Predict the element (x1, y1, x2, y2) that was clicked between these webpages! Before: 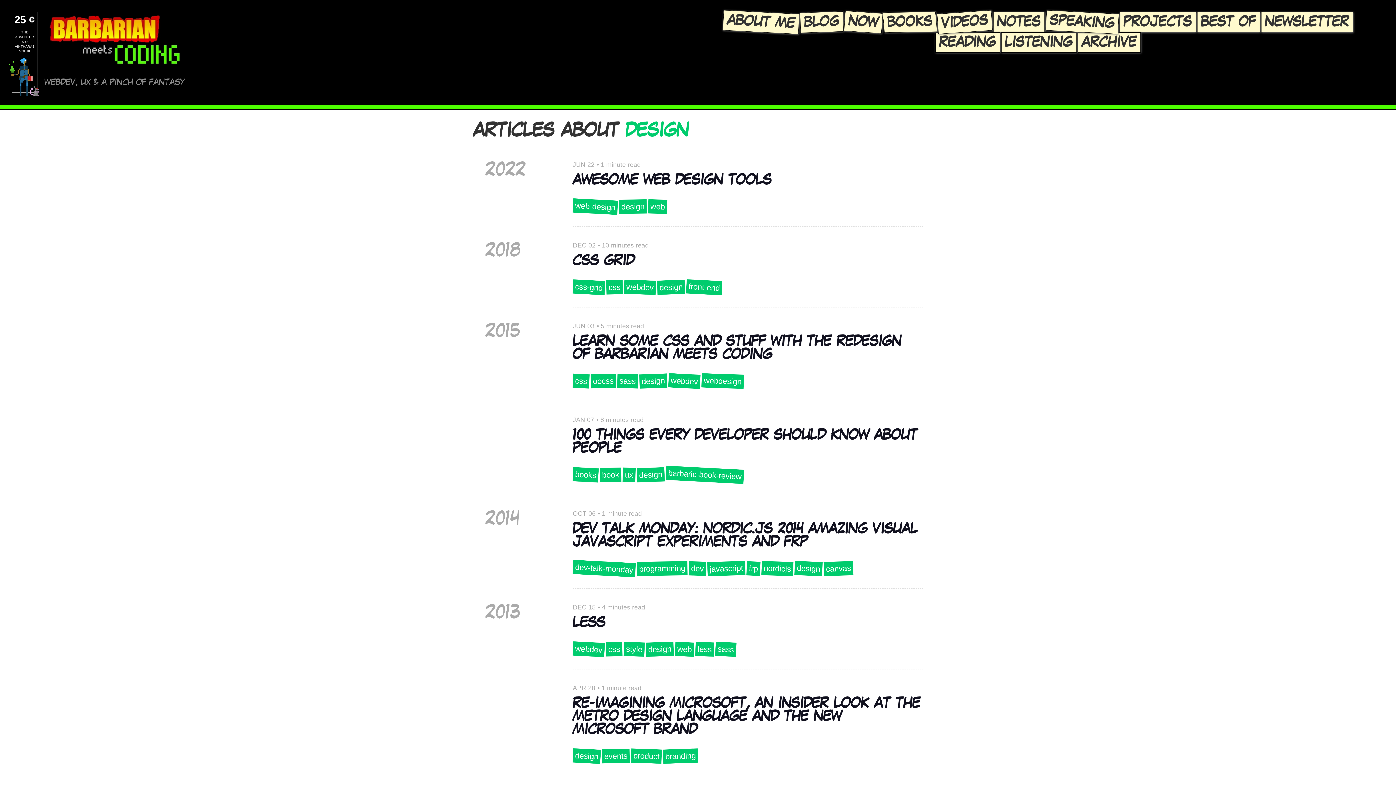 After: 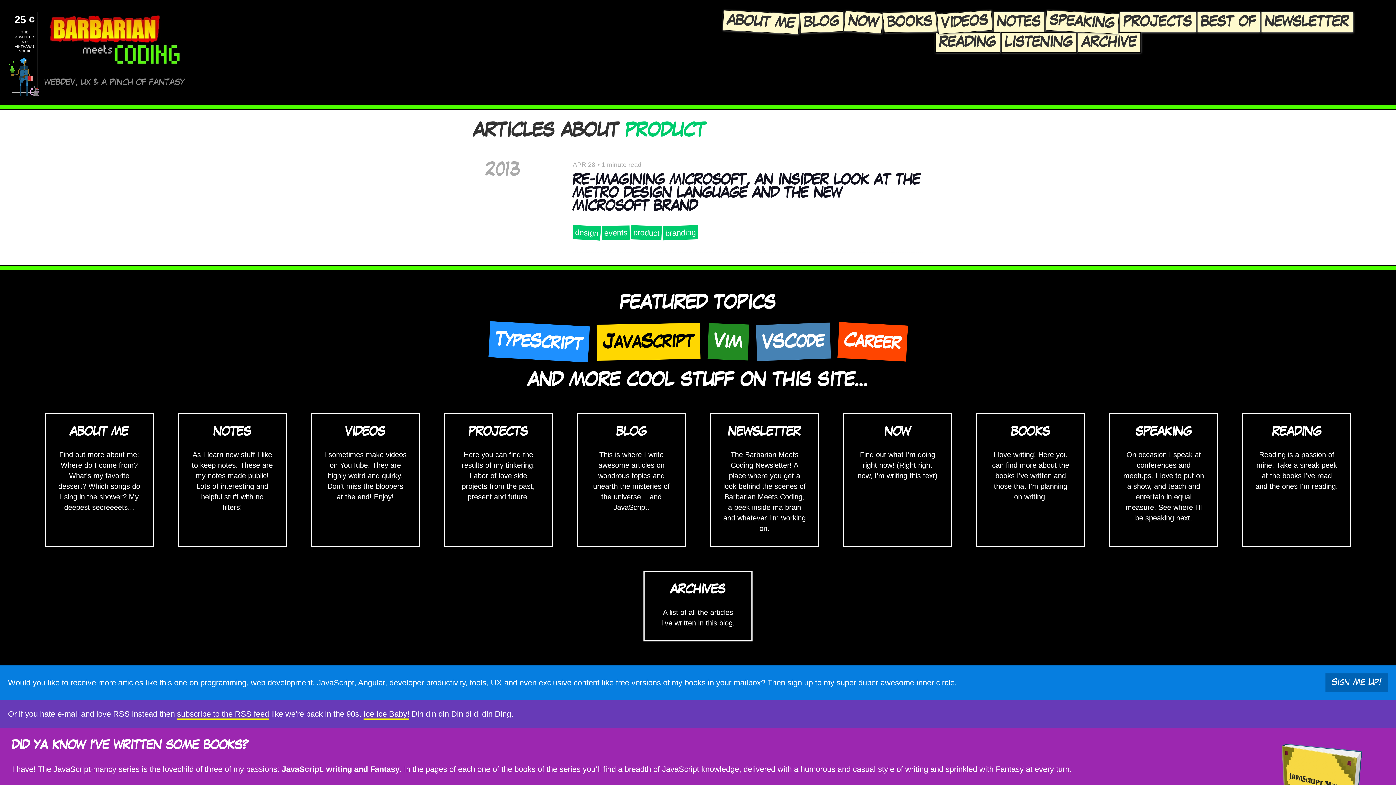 Action: bbox: (630, 748, 661, 764) label: product